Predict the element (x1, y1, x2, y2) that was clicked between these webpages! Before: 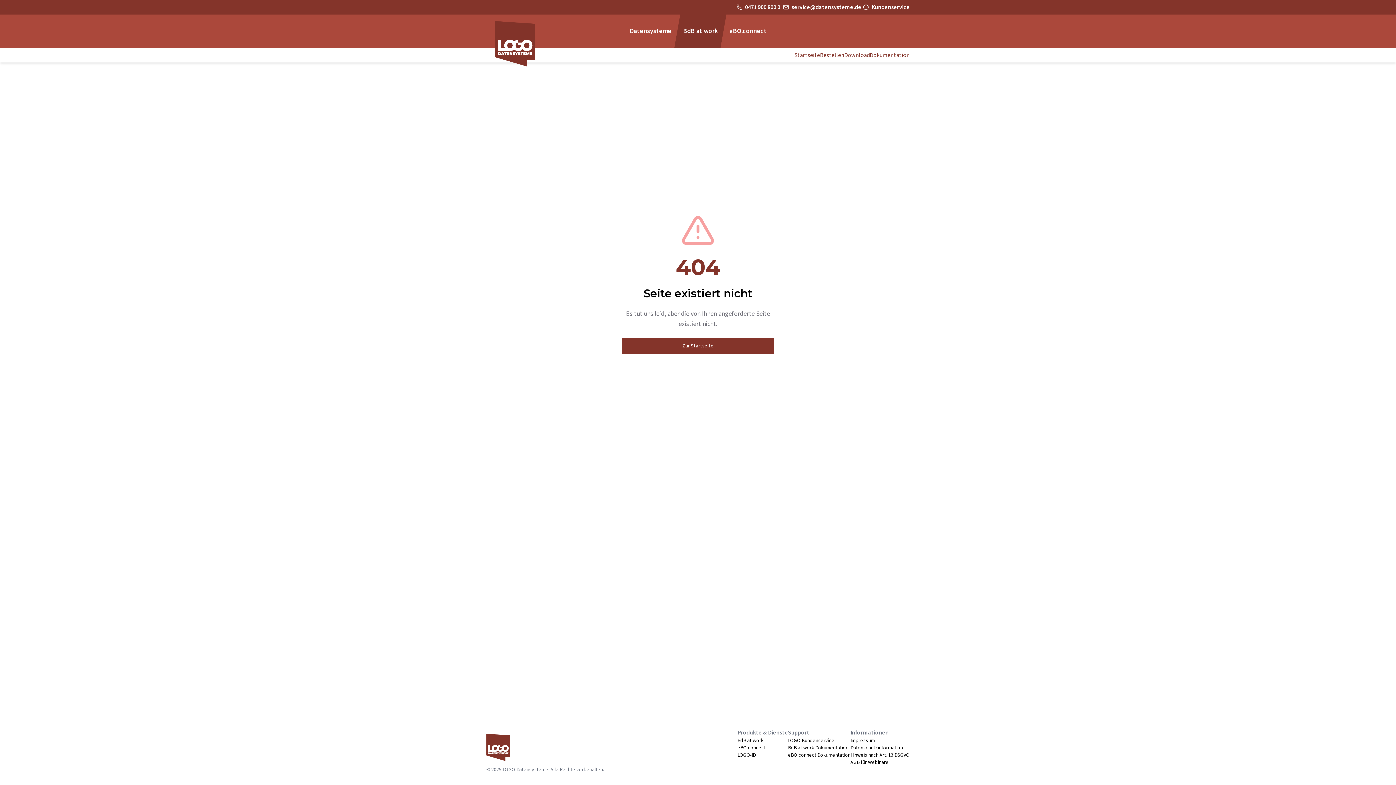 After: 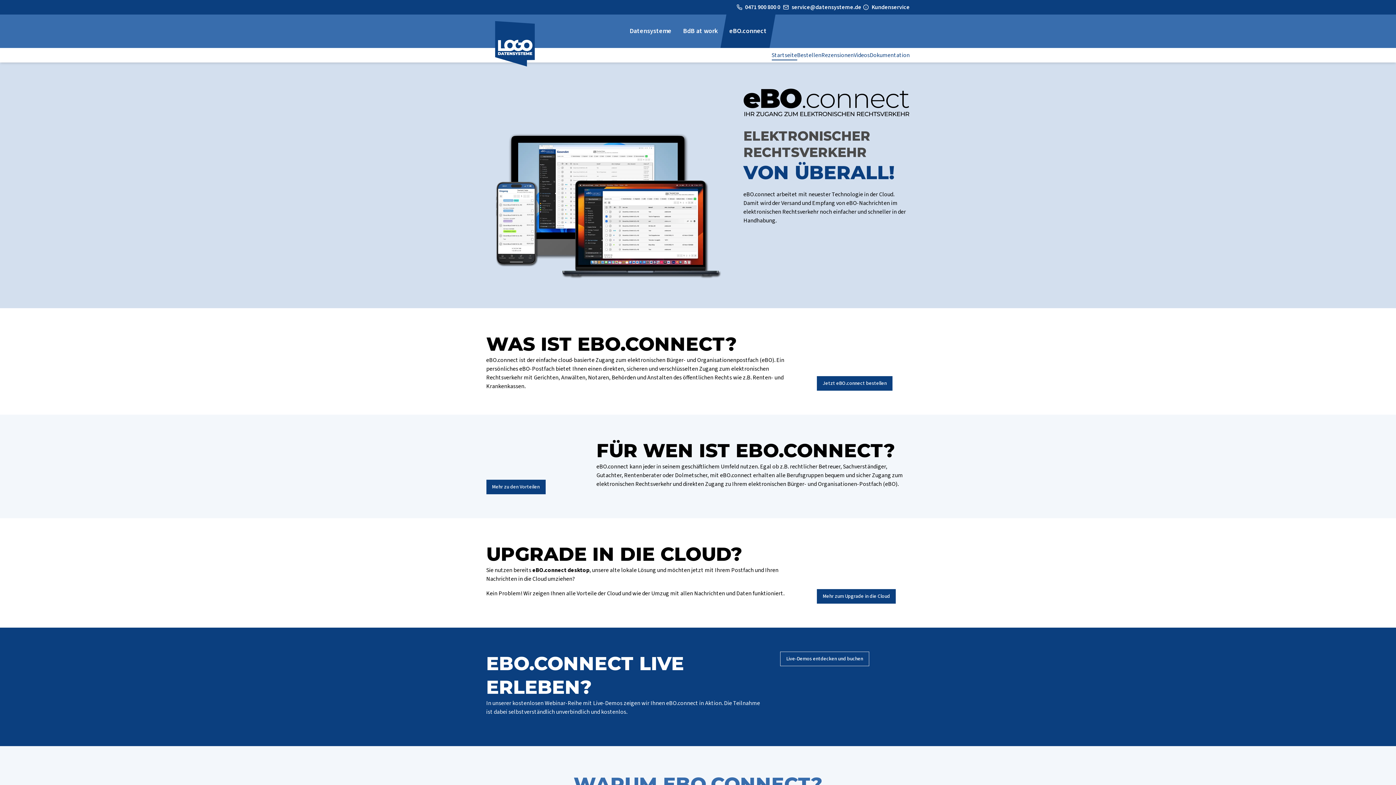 Action: bbox: (720, 14, 775, 48) label: eBO.connect